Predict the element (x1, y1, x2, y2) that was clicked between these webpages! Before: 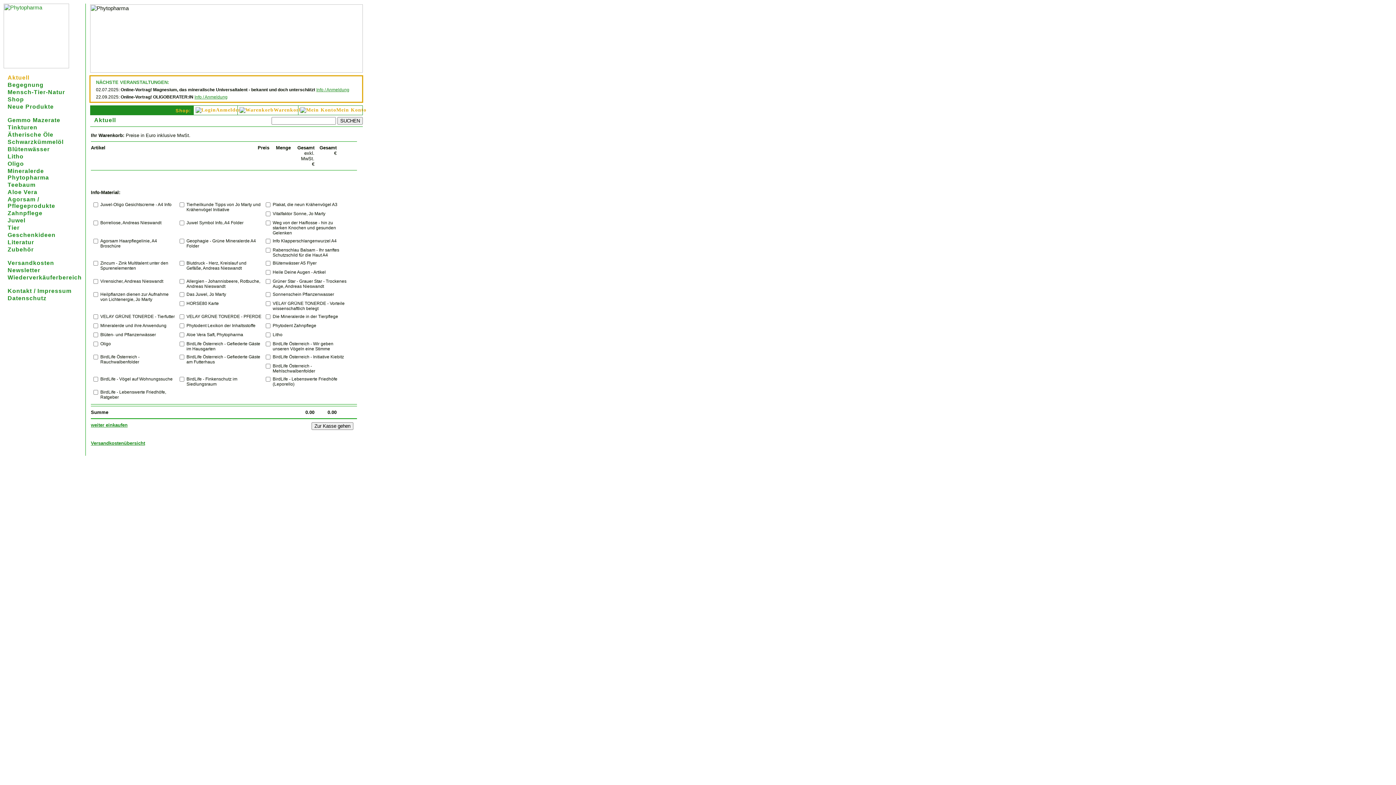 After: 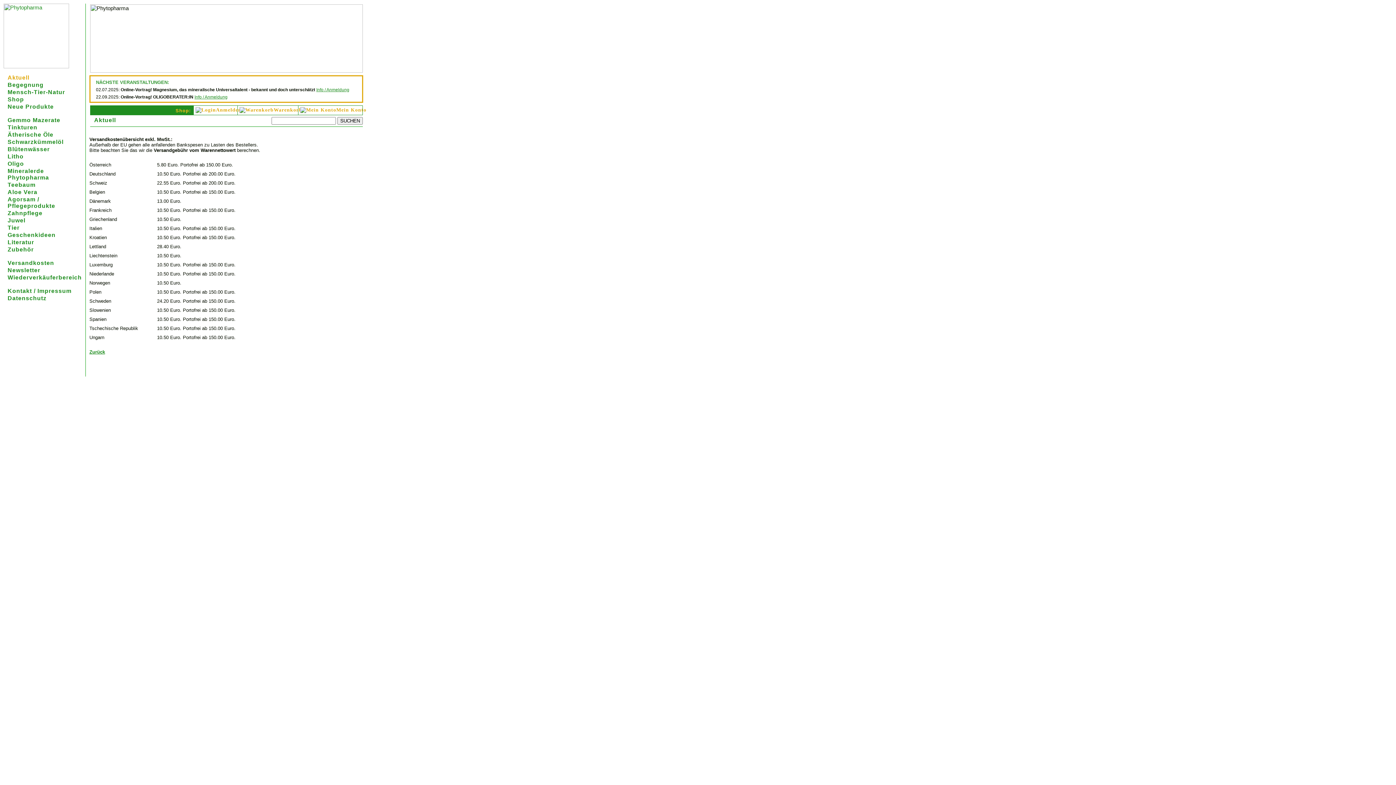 Action: bbox: (90, 440, 145, 446) label: Versandkostenübersicht